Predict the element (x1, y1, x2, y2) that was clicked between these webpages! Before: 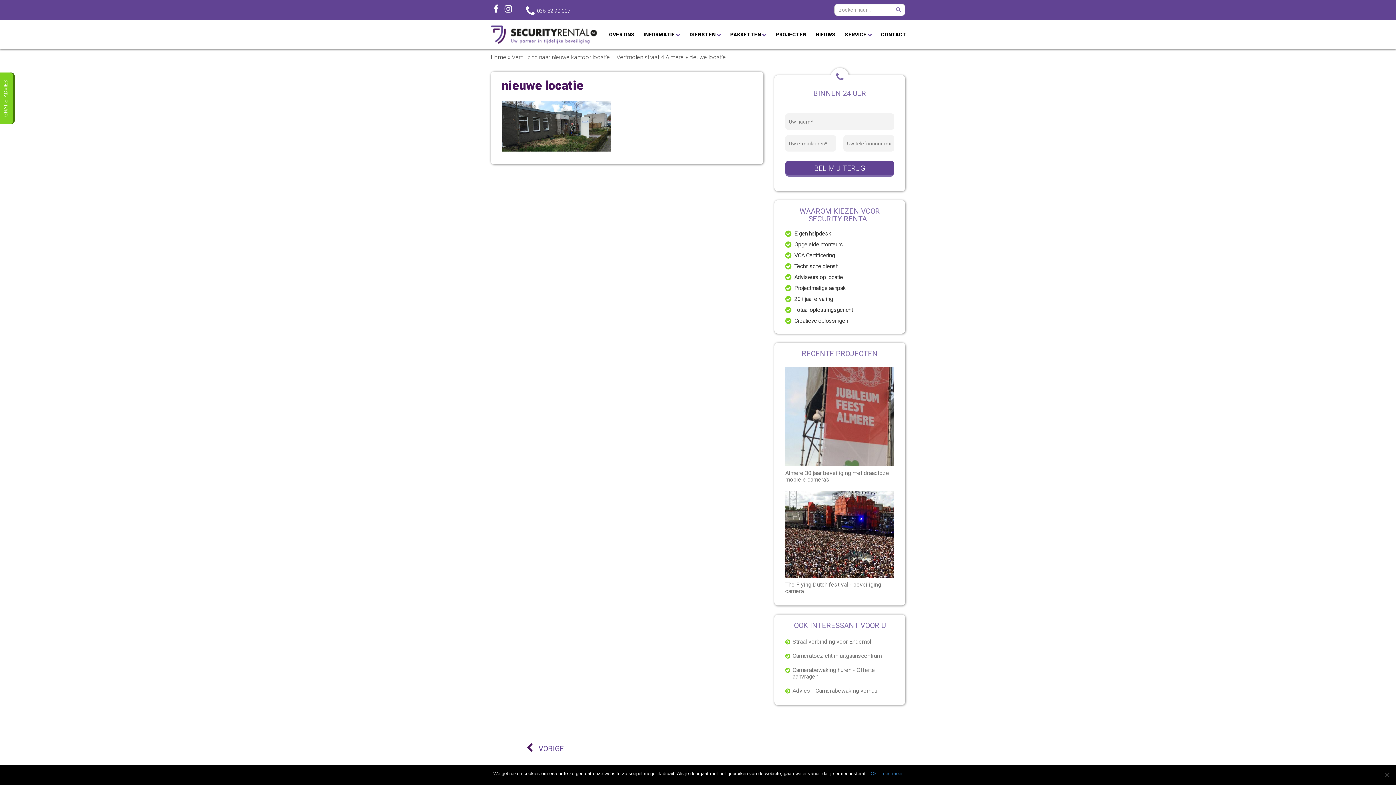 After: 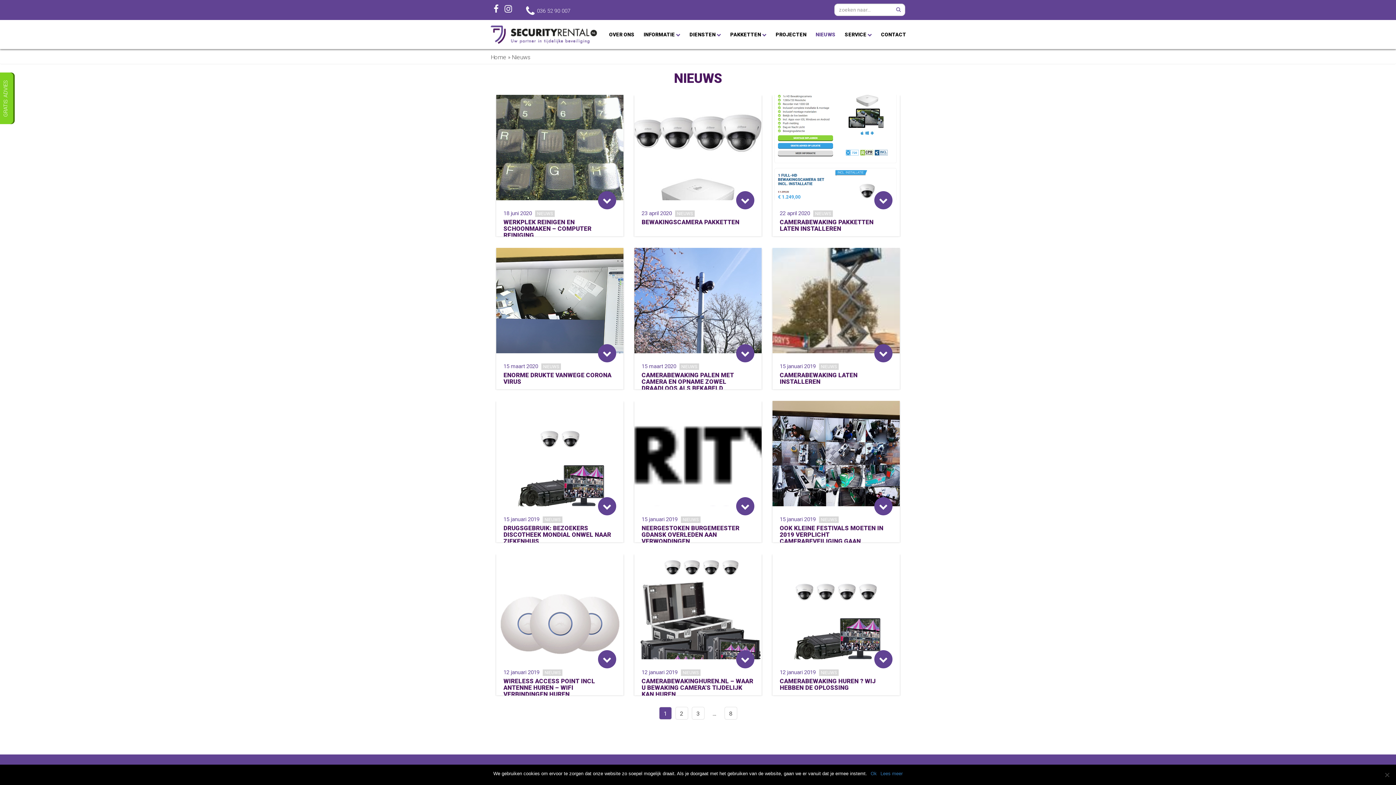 Action: label: NIEUWS bbox: (811, 20, 840, 49)